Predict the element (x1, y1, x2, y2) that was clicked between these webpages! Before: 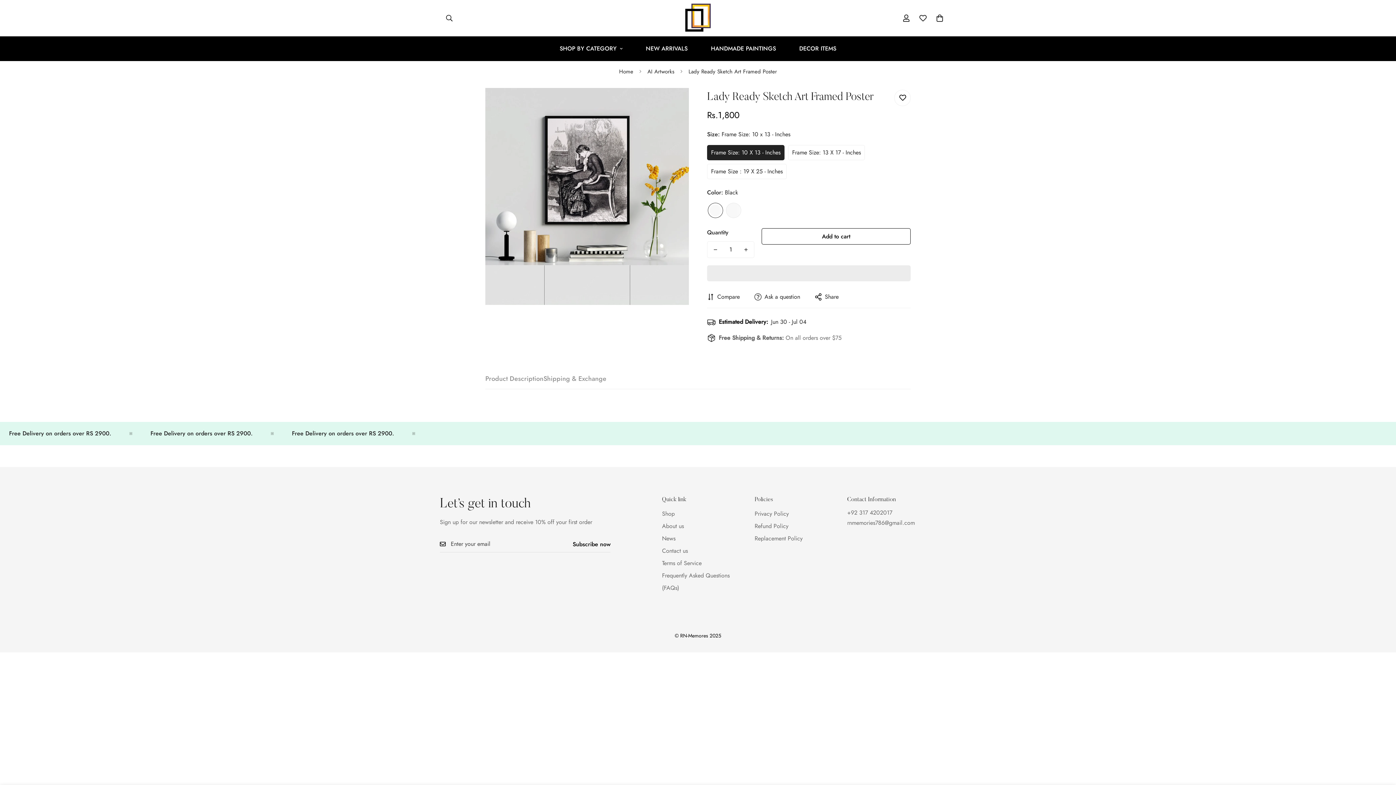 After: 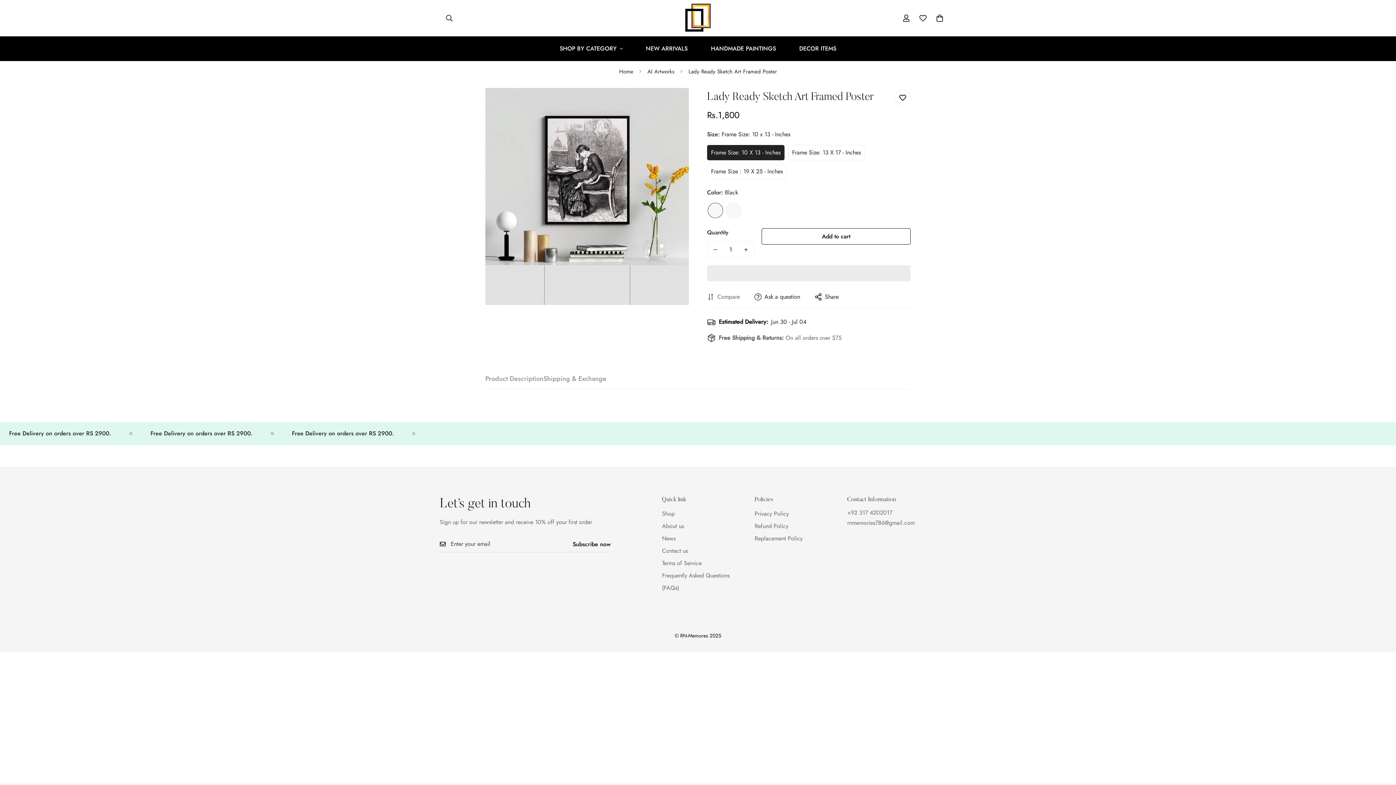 Action: label: Compare bbox: (705, 290, 741, 303)